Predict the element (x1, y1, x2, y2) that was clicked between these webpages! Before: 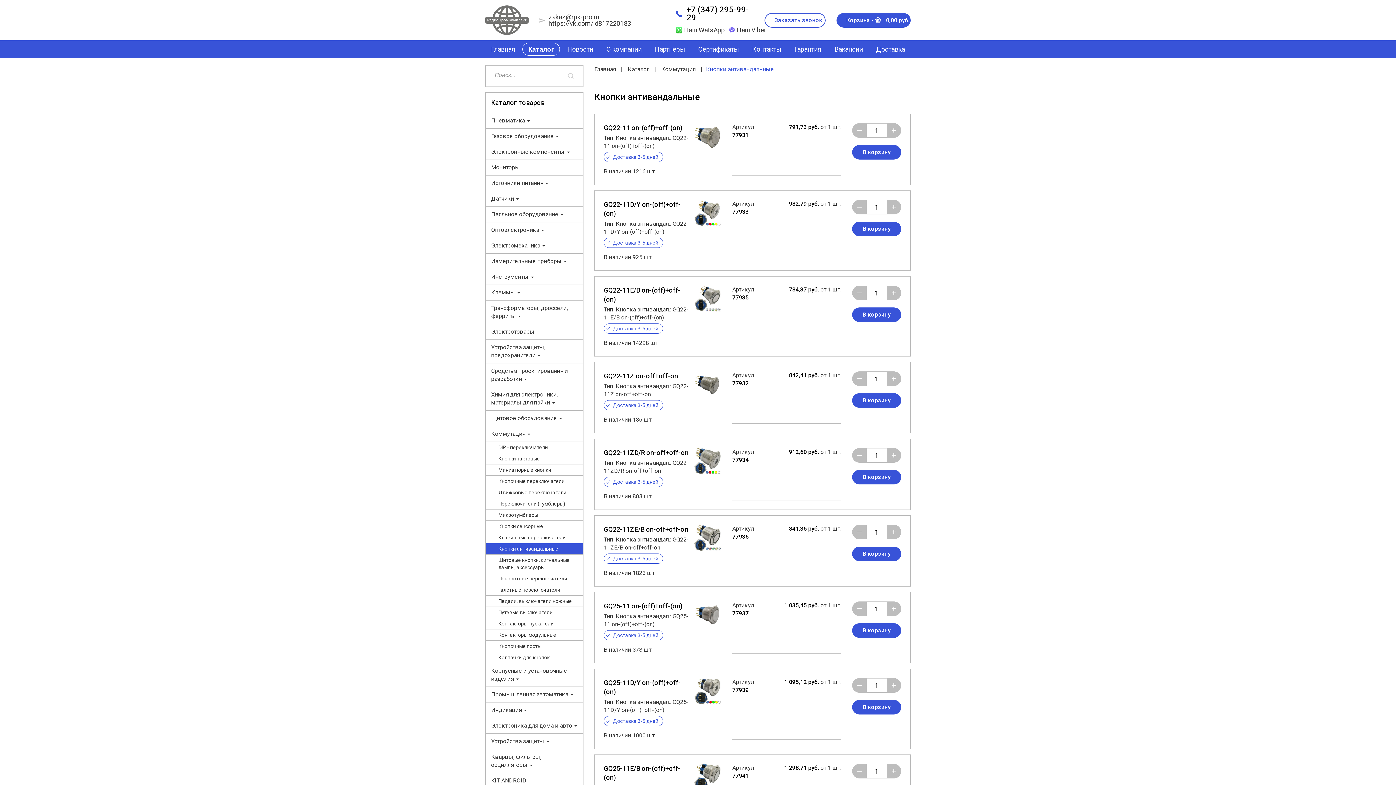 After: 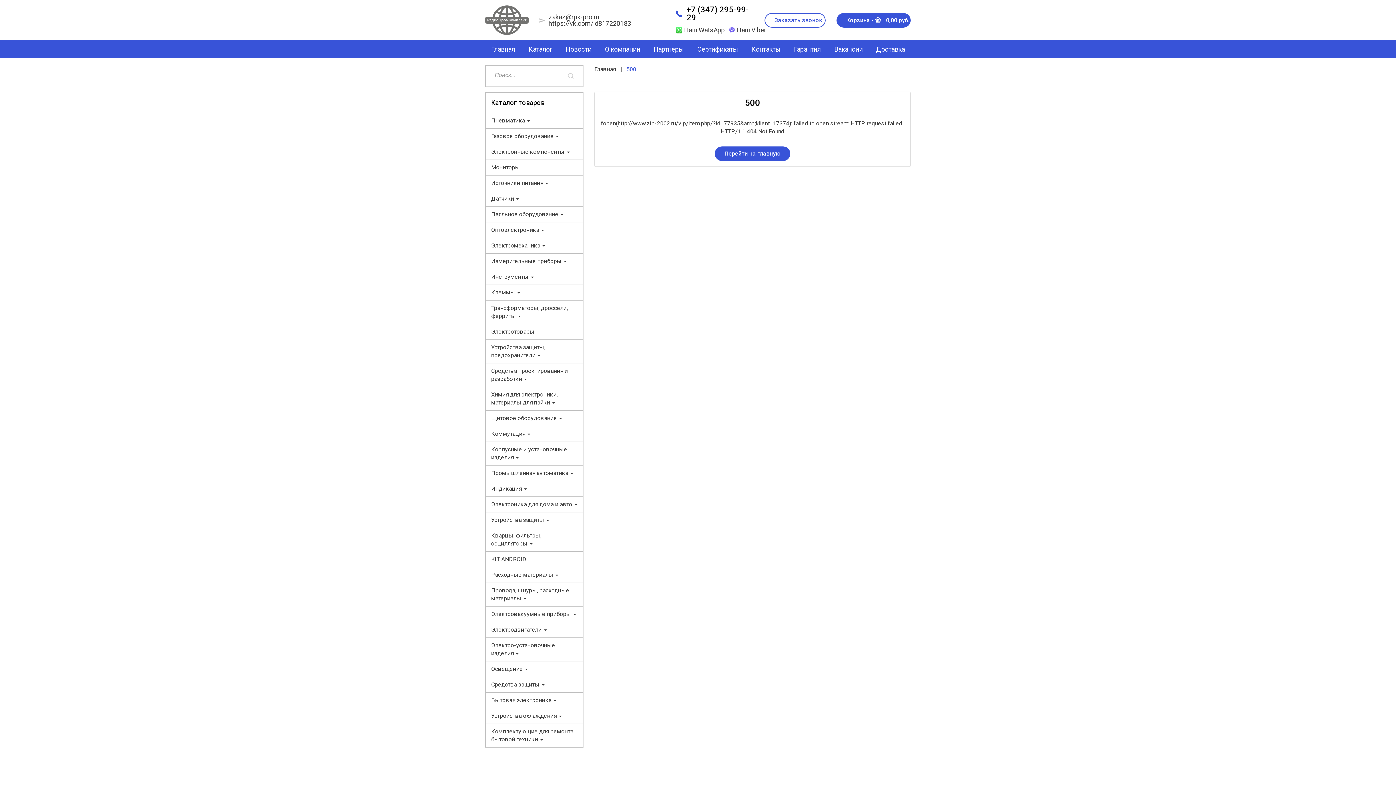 Action: bbox: (604, 285, 692, 304) label: GQ22-11E/B on-(off)+off-(on)